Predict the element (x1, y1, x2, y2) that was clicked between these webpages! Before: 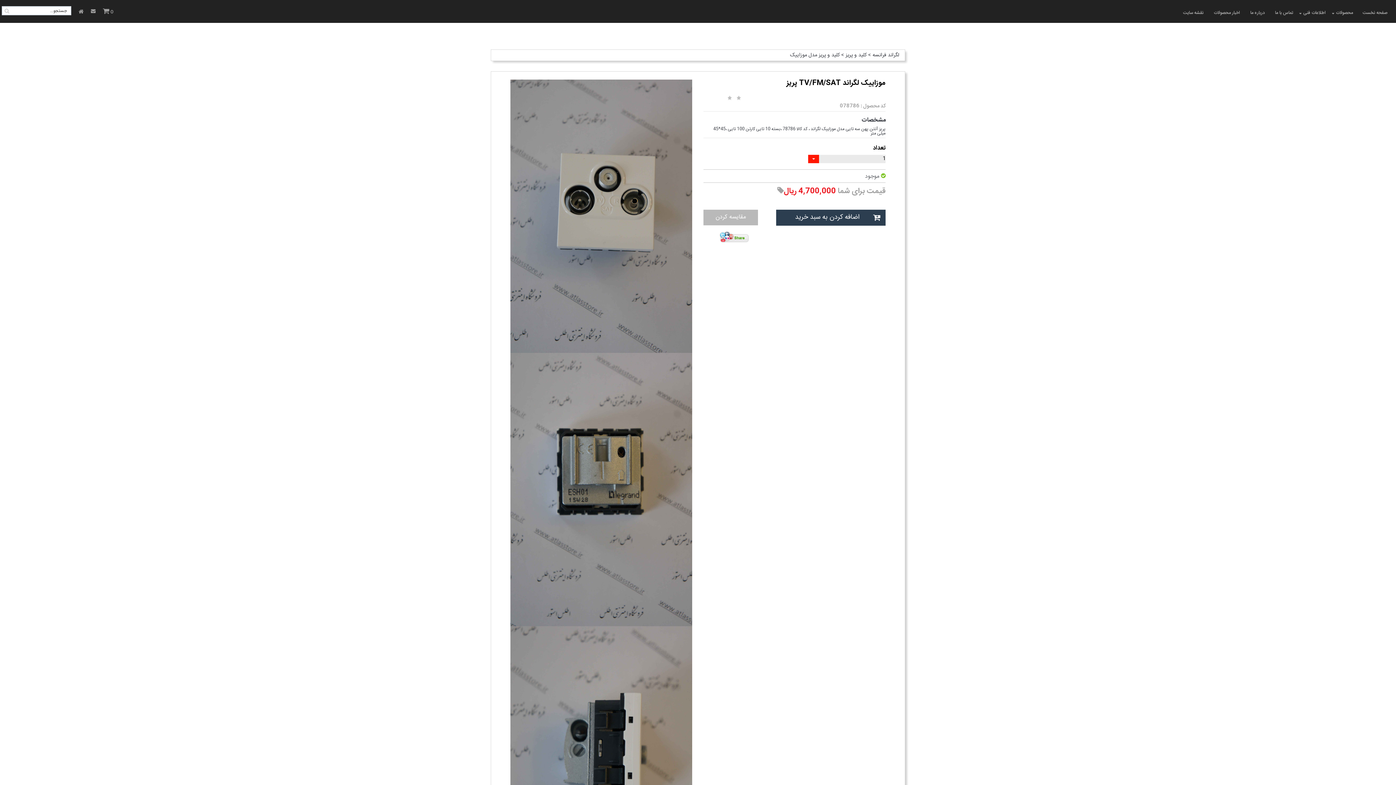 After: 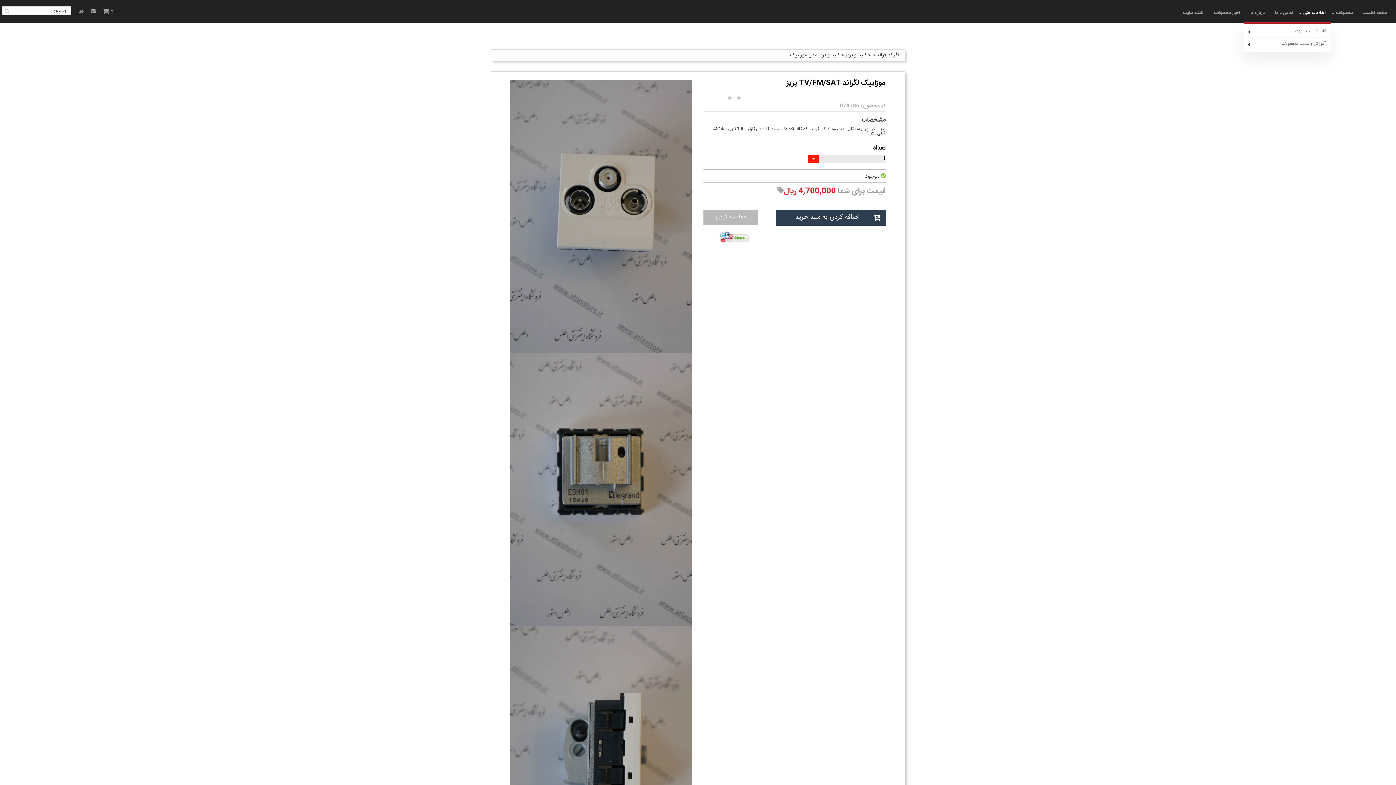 Action: bbox: (1298, 5, 1330, 20) label: اطلاعات فنی